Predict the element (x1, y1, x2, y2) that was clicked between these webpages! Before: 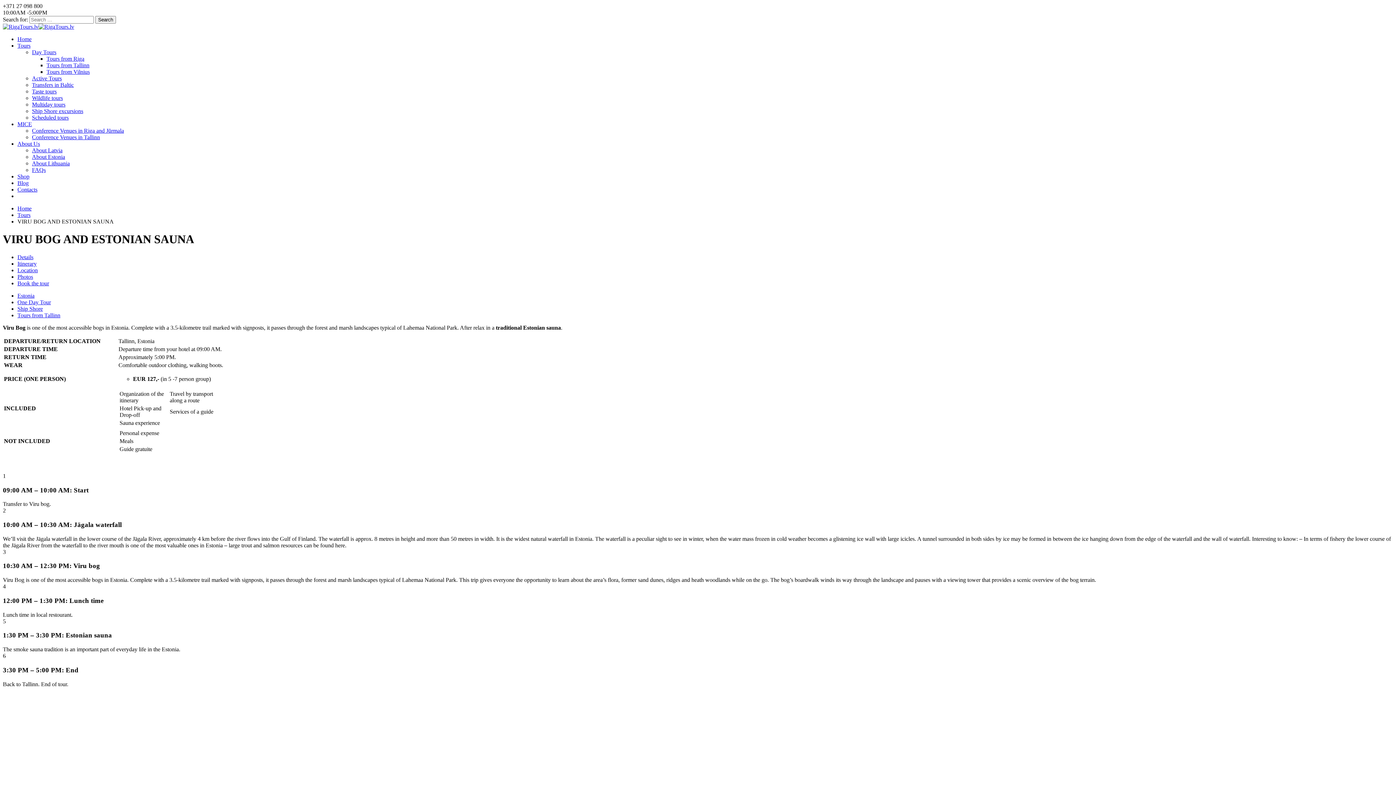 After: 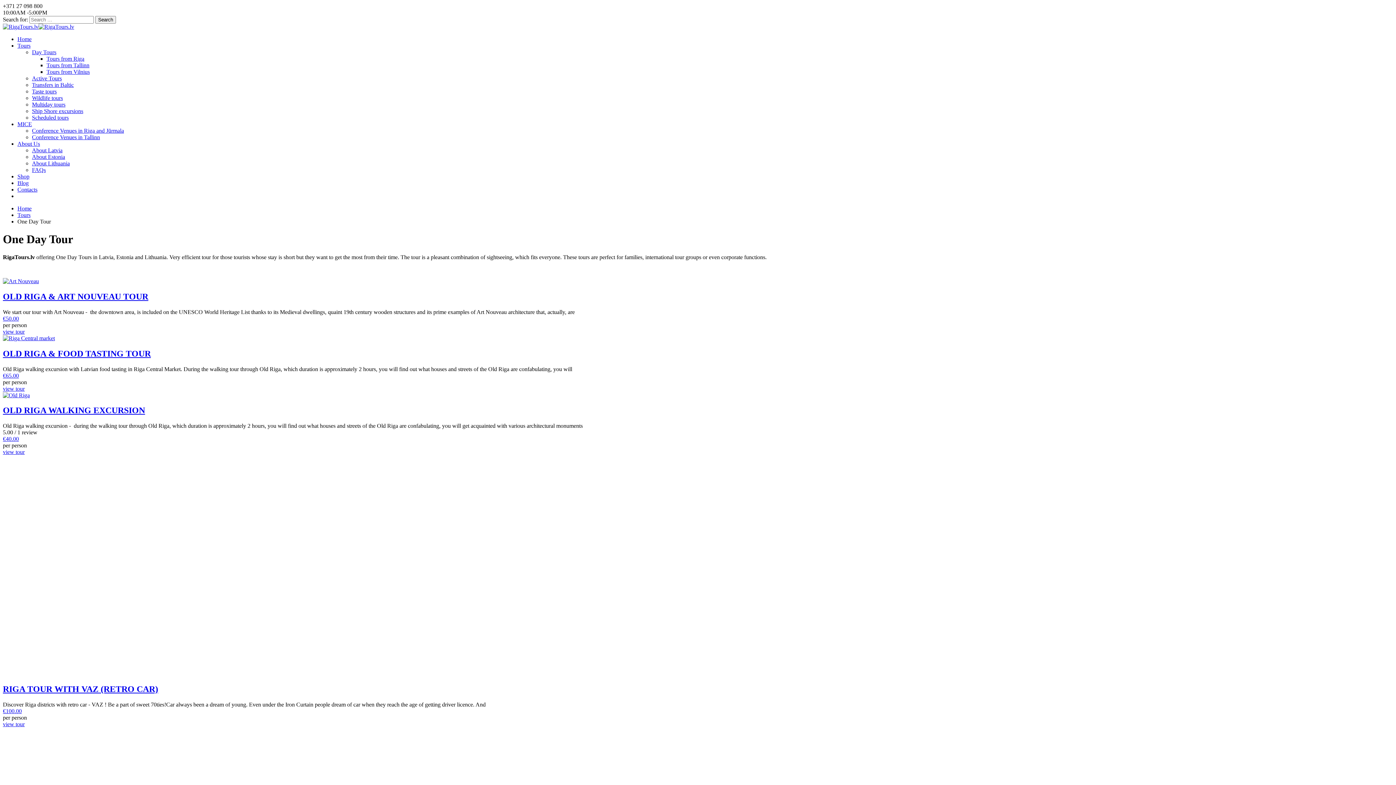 Action: bbox: (32, 49, 56, 55) label: Day Tours